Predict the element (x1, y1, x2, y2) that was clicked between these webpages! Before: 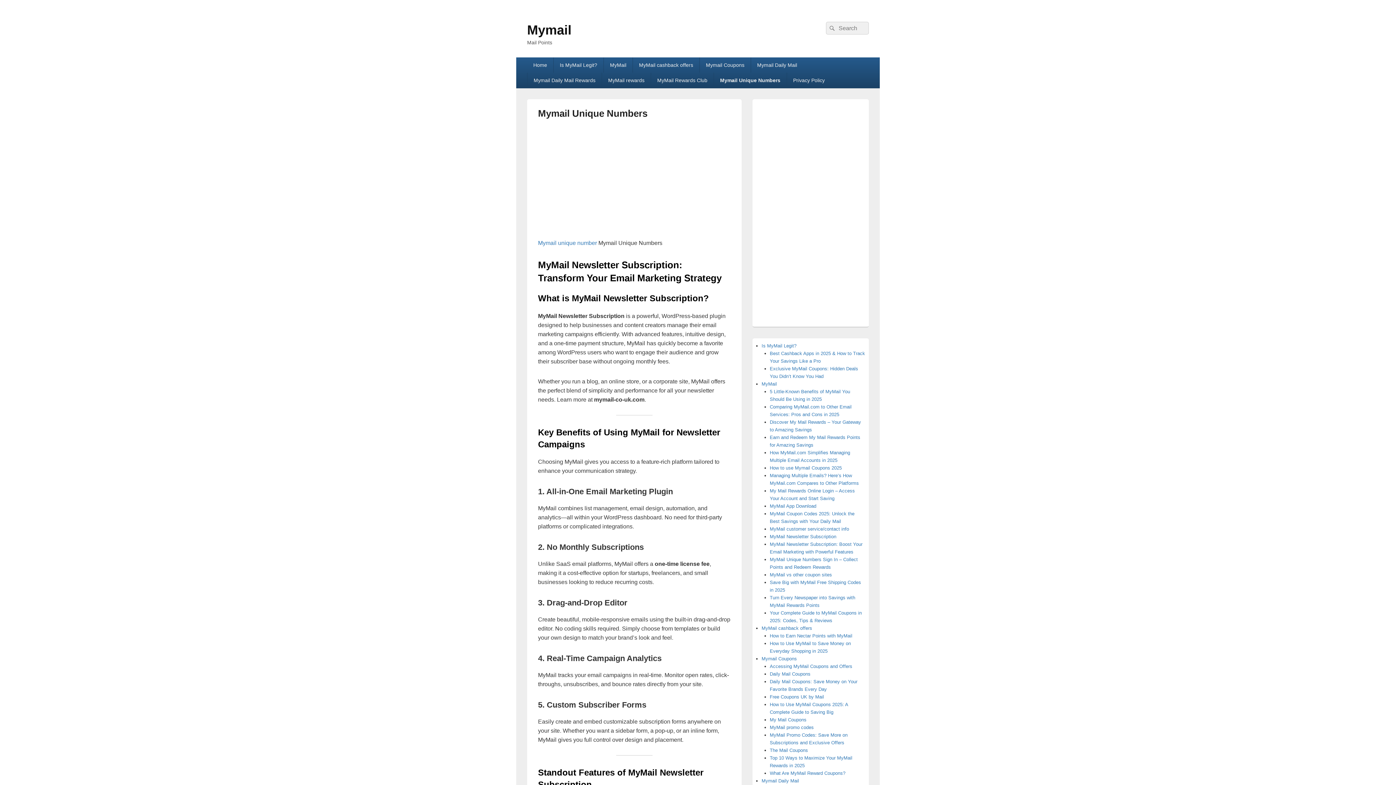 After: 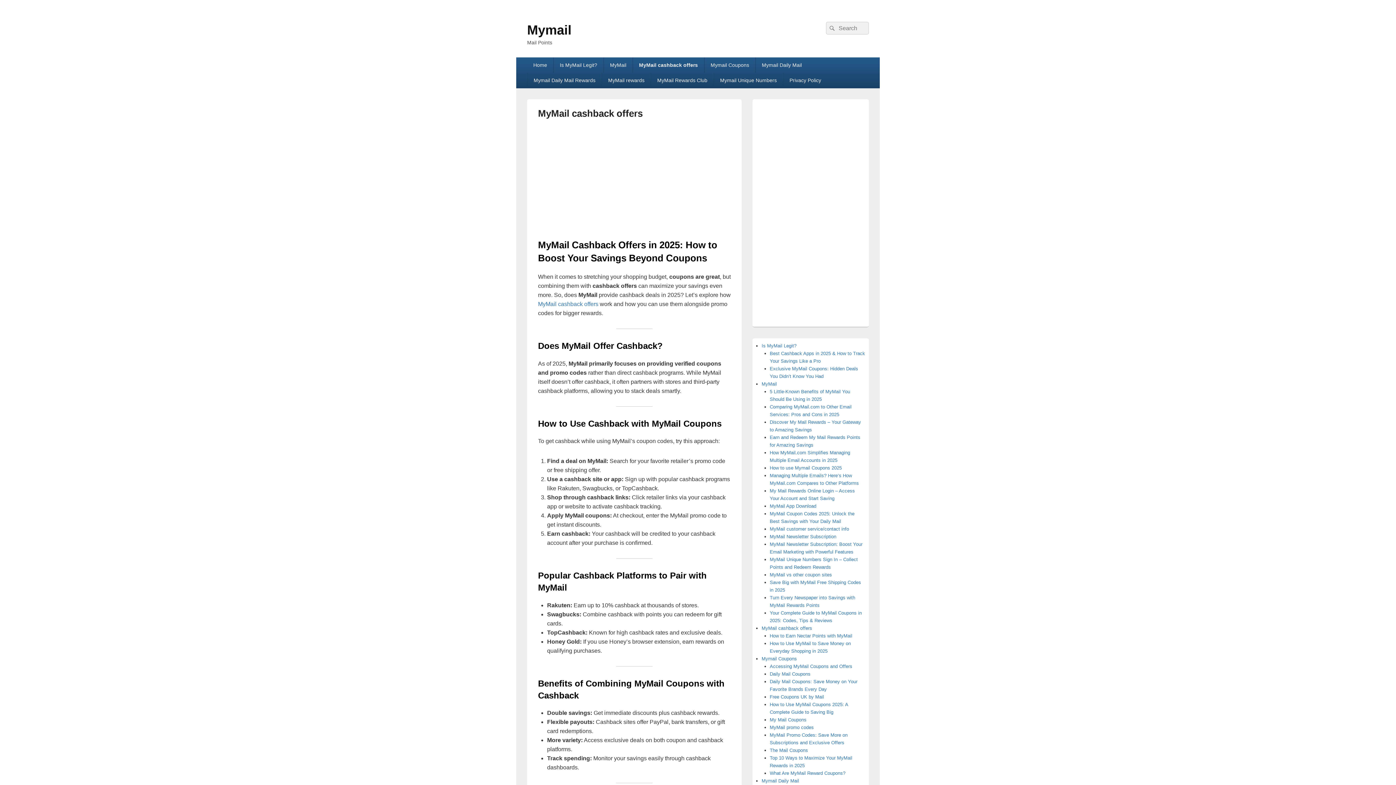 Action: bbox: (761, 625, 812, 631) label: MyMail cashback offers